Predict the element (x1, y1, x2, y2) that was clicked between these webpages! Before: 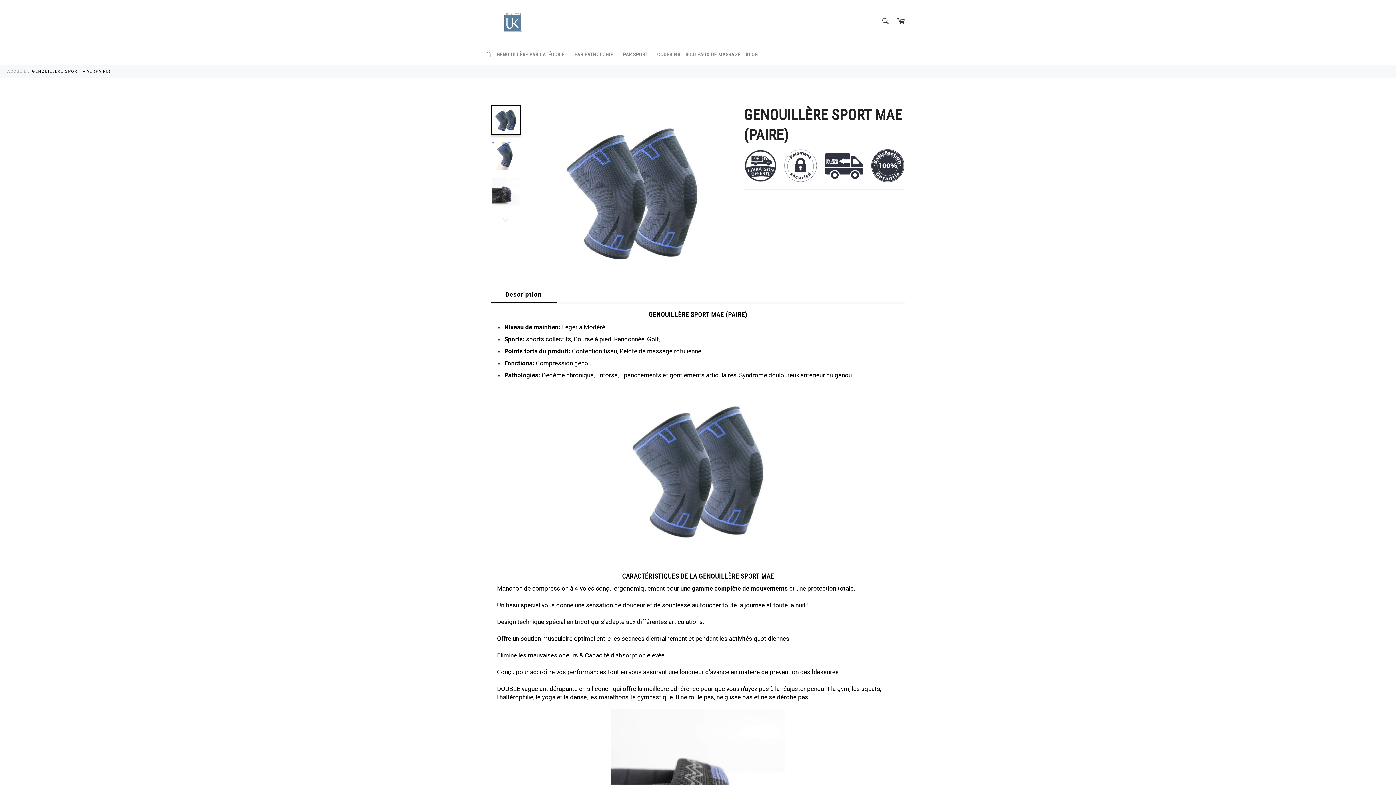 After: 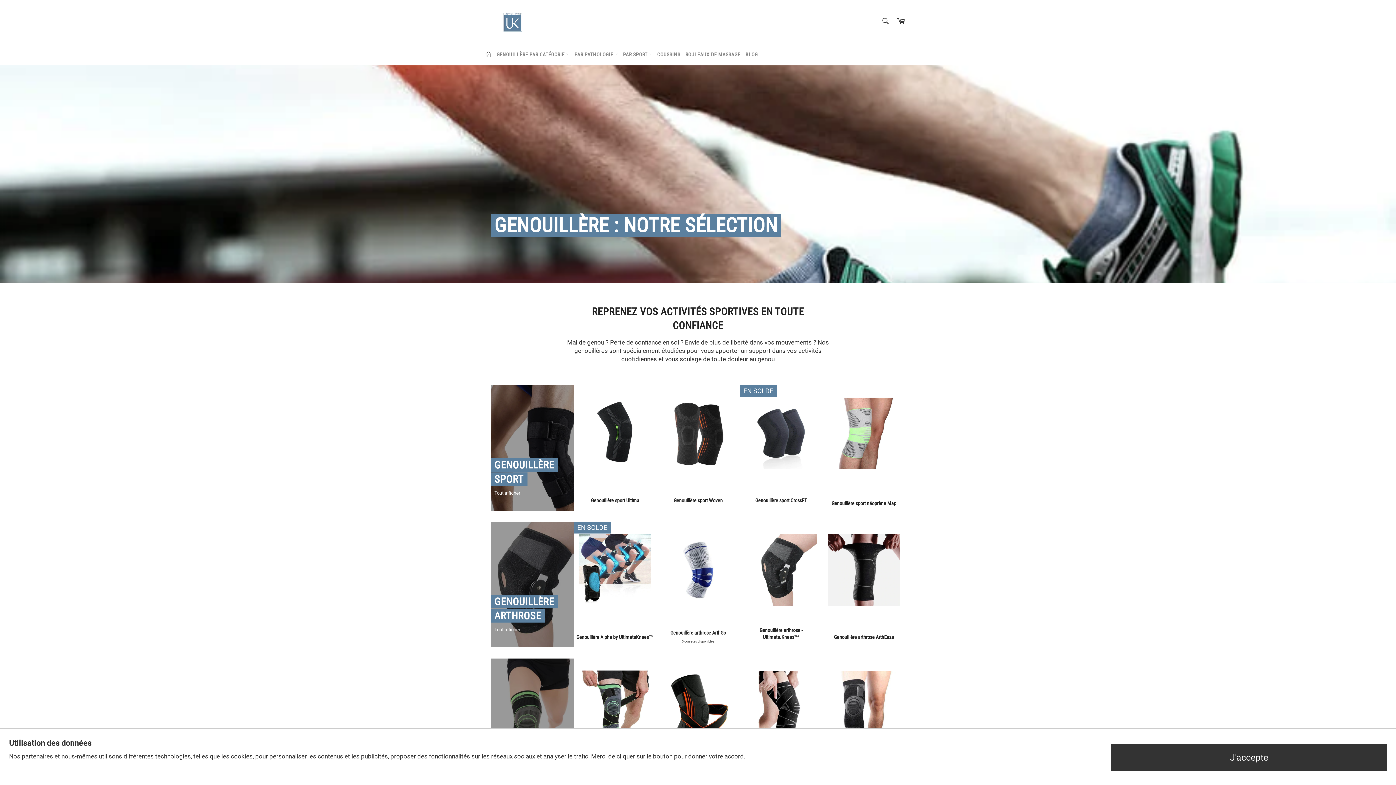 Action: bbox: (483, 44, 493, 65)